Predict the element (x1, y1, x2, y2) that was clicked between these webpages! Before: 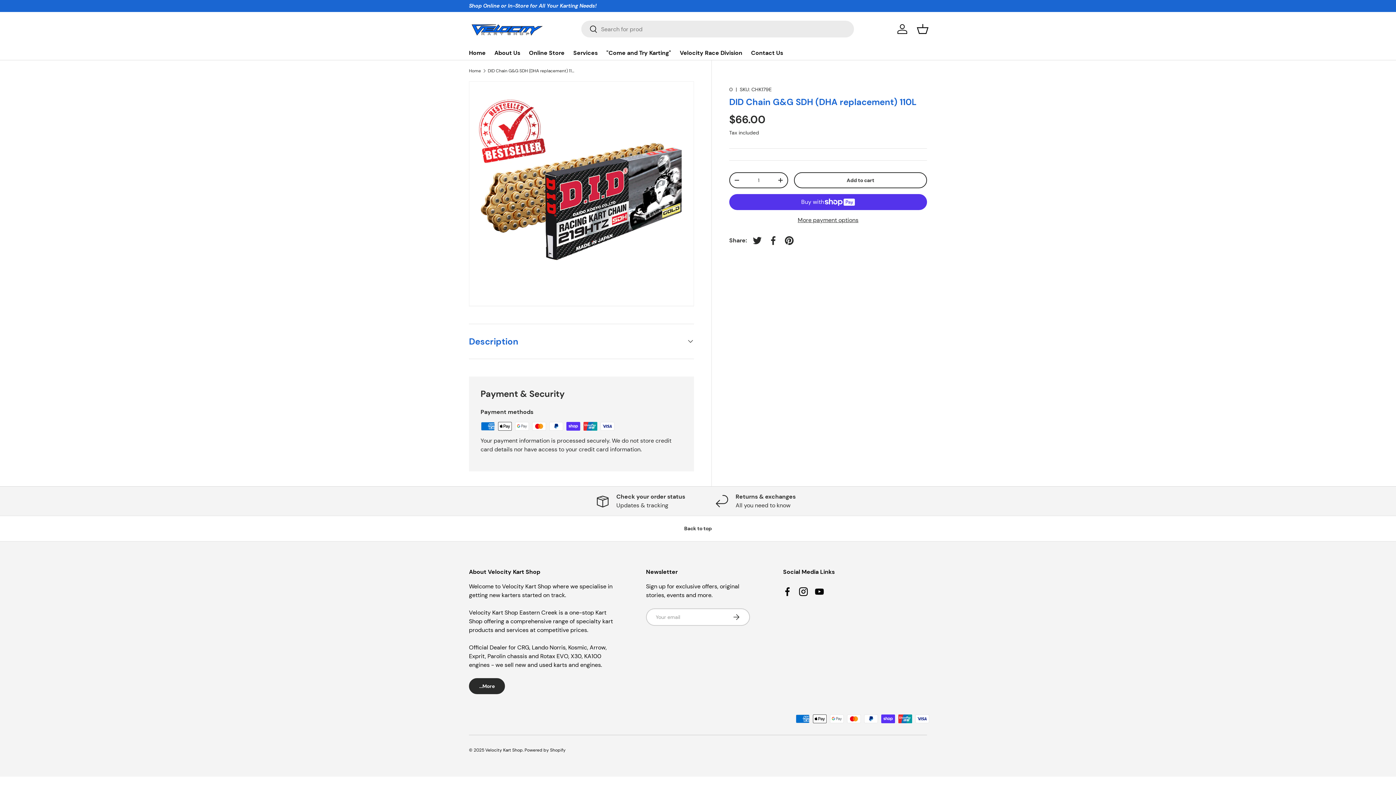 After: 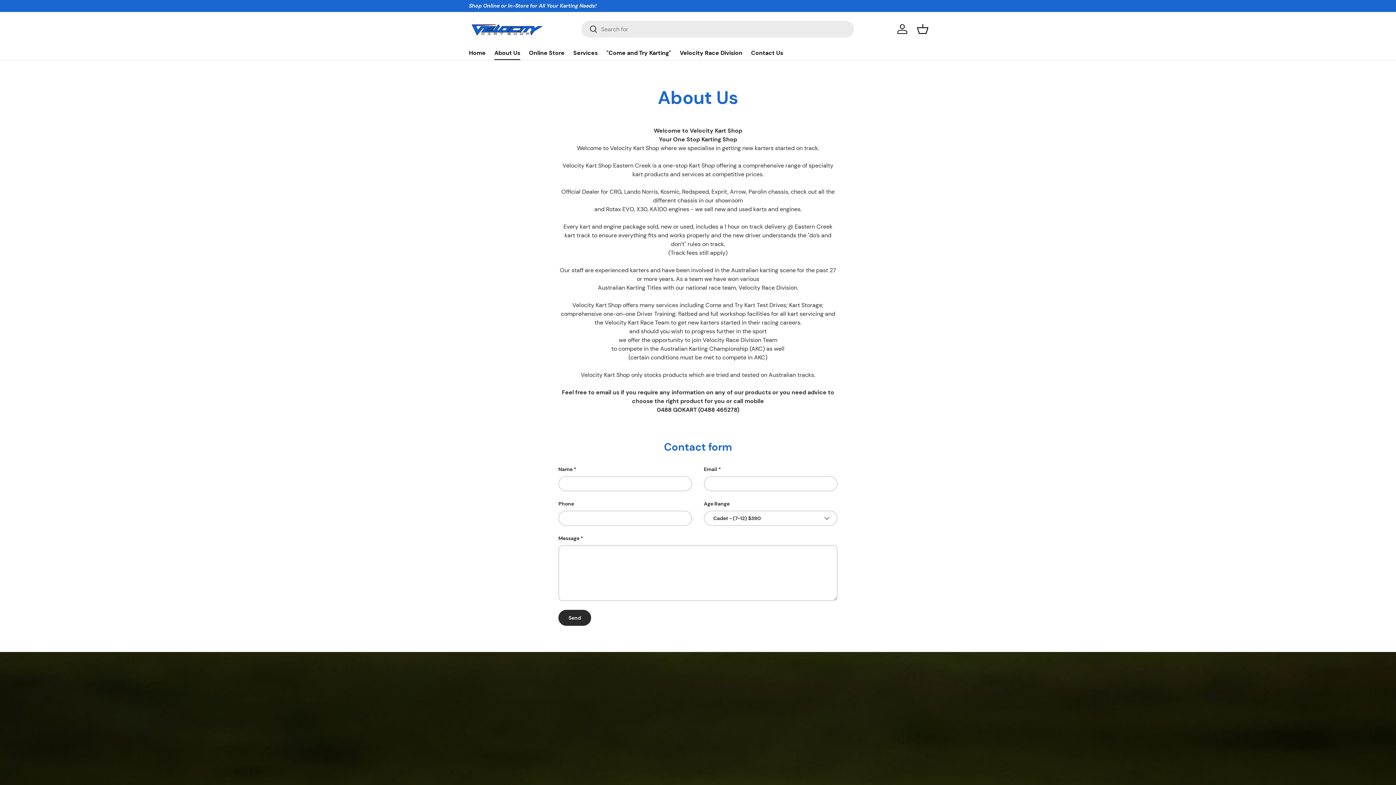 Action: label: ...More bbox: (469, 678, 505, 694)